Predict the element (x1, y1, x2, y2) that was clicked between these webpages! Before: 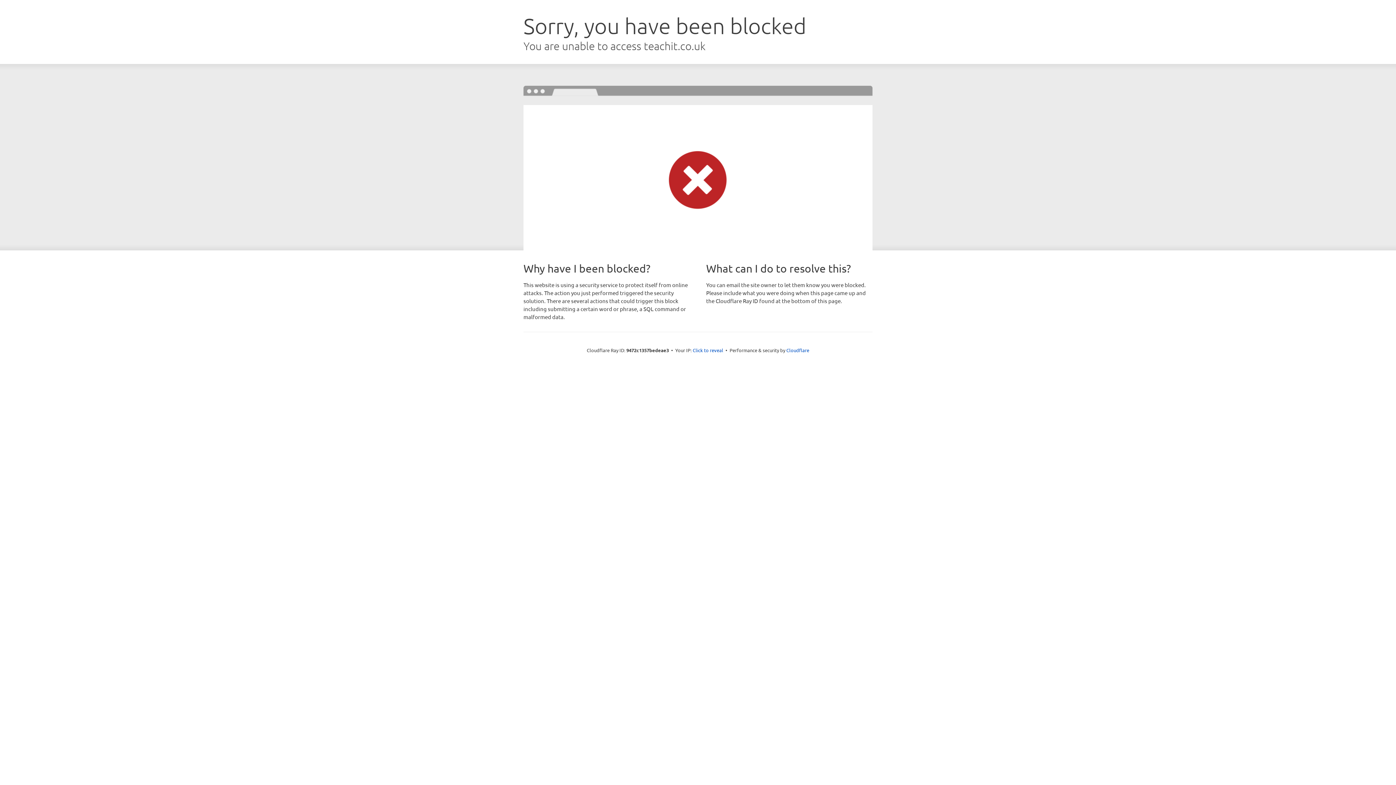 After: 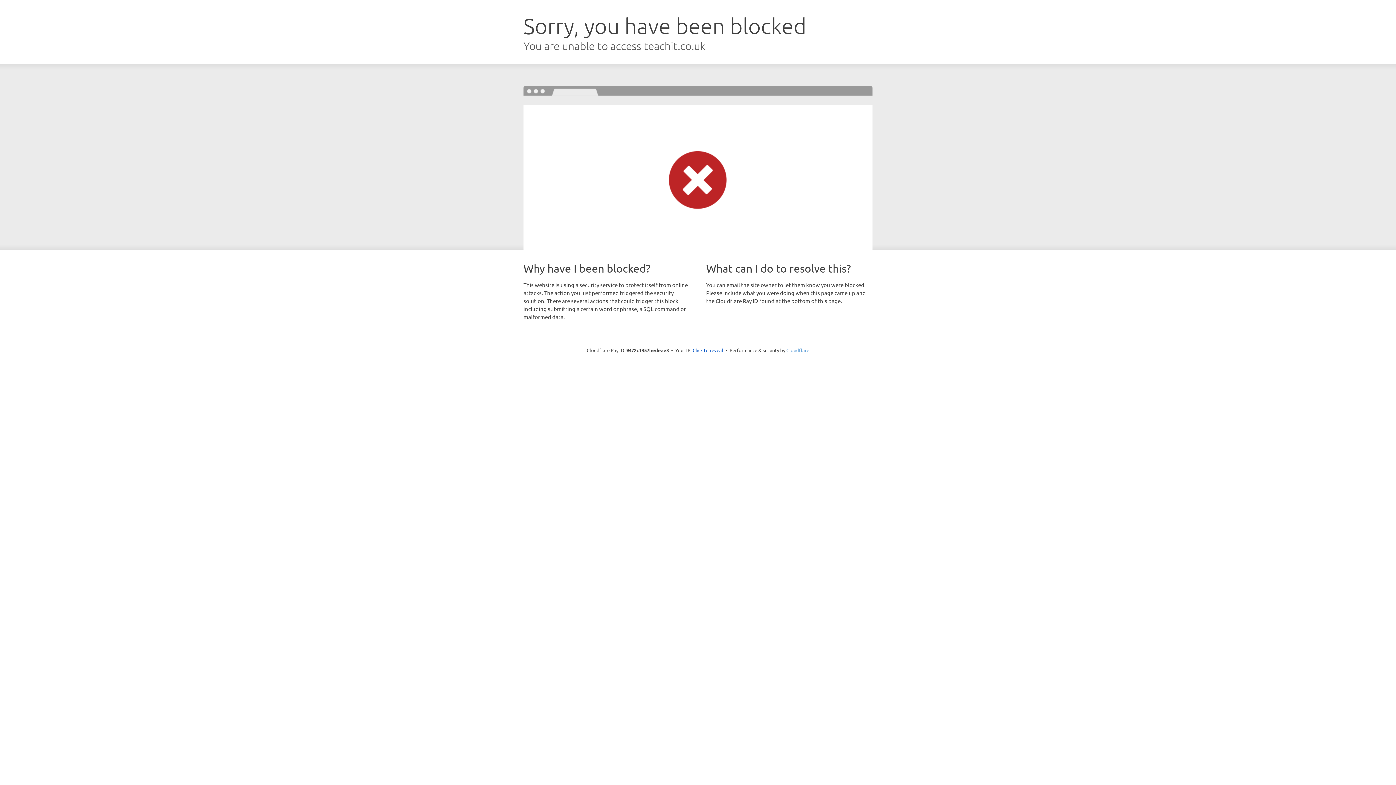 Action: label: Cloudflare bbox: (786, 347, 809, 353)